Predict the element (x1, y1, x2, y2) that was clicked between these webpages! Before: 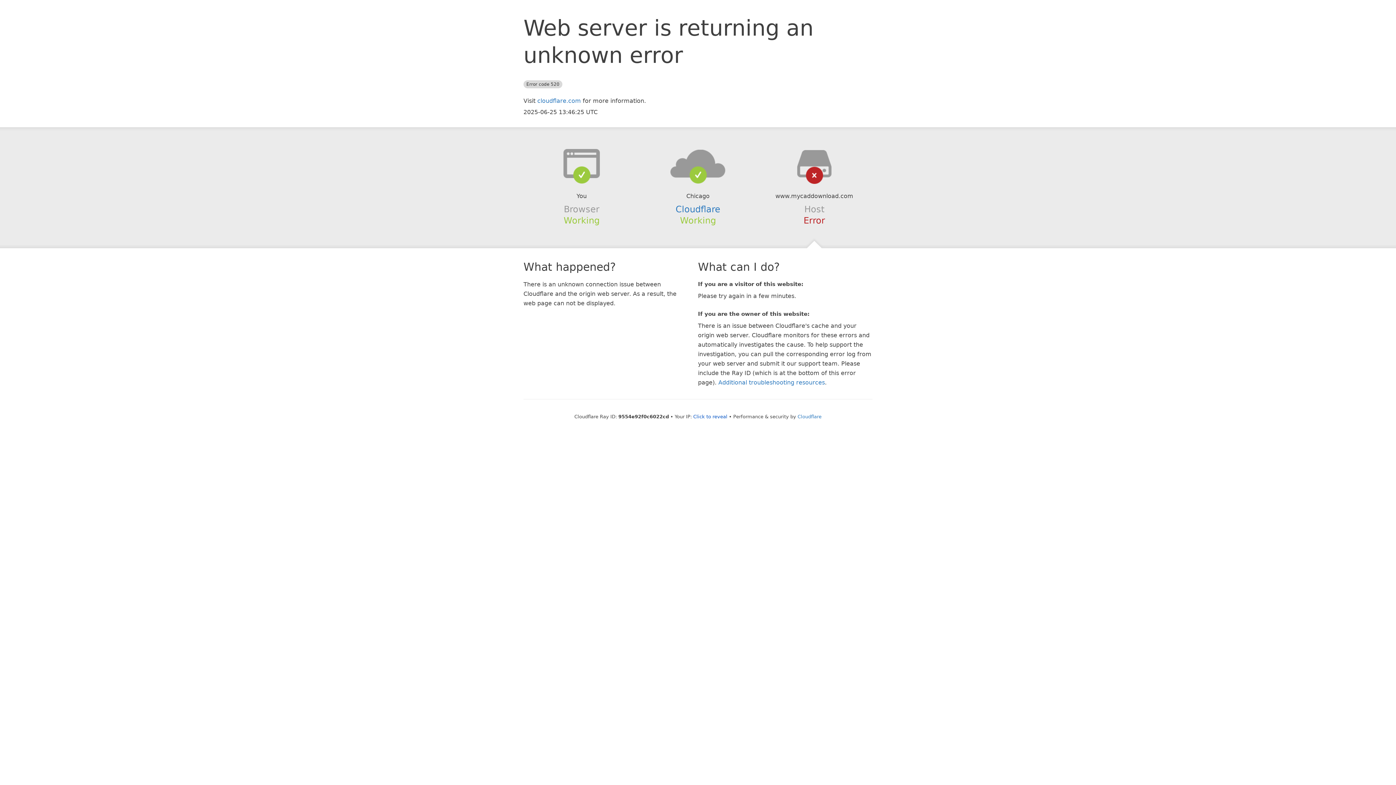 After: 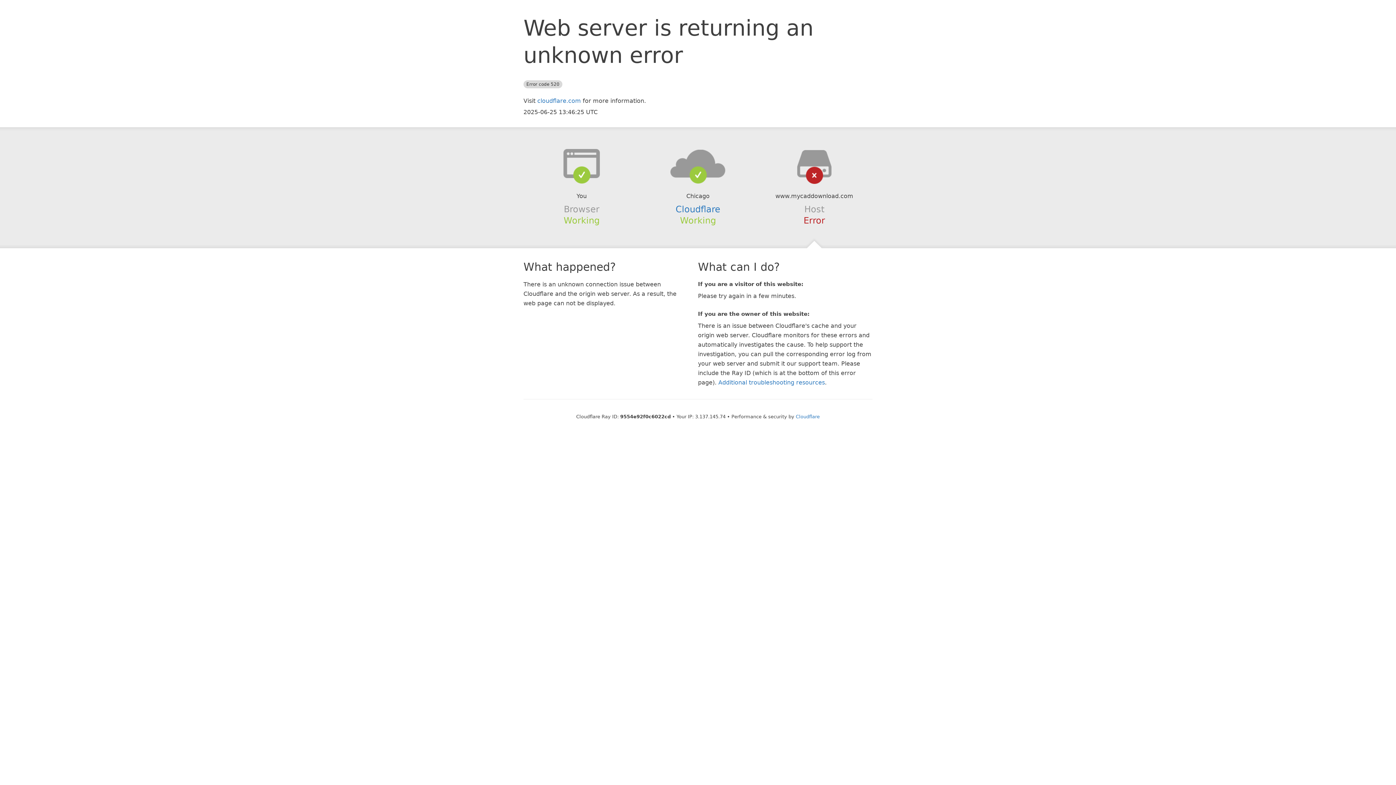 Action: label: Click to reveal bbox: (693, 414, 727, 419)